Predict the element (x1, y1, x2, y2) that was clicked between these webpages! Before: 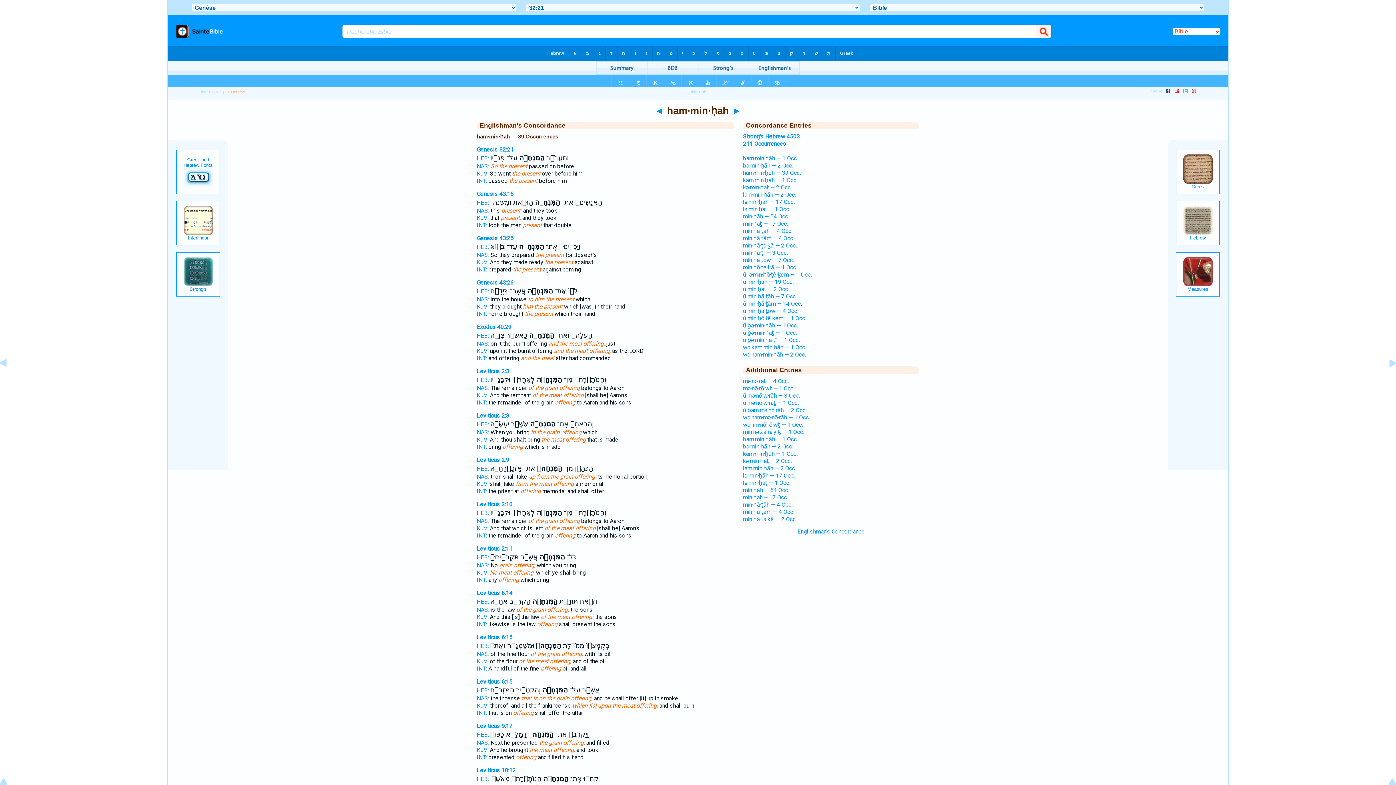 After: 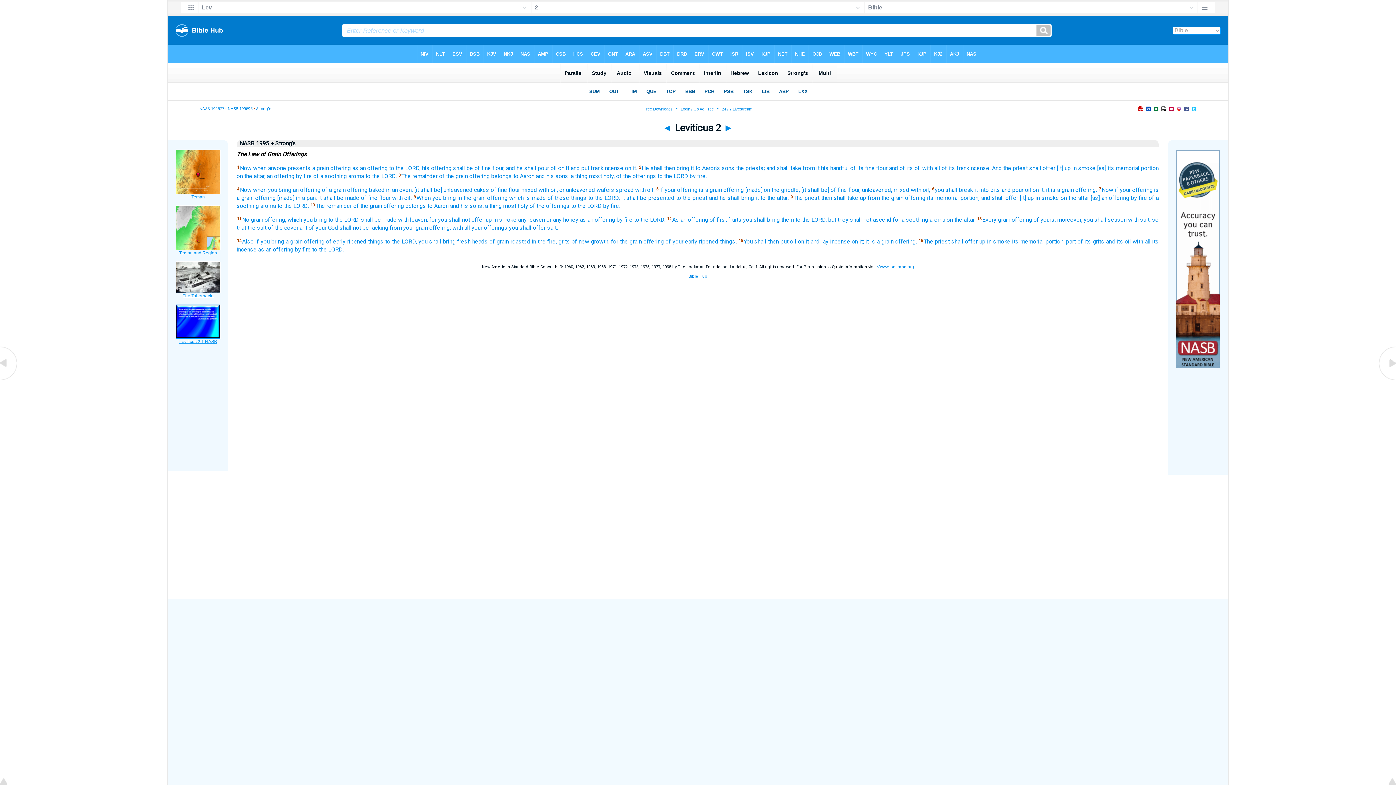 Action: label: NAS: bbox: (476, 384, 489, 391)